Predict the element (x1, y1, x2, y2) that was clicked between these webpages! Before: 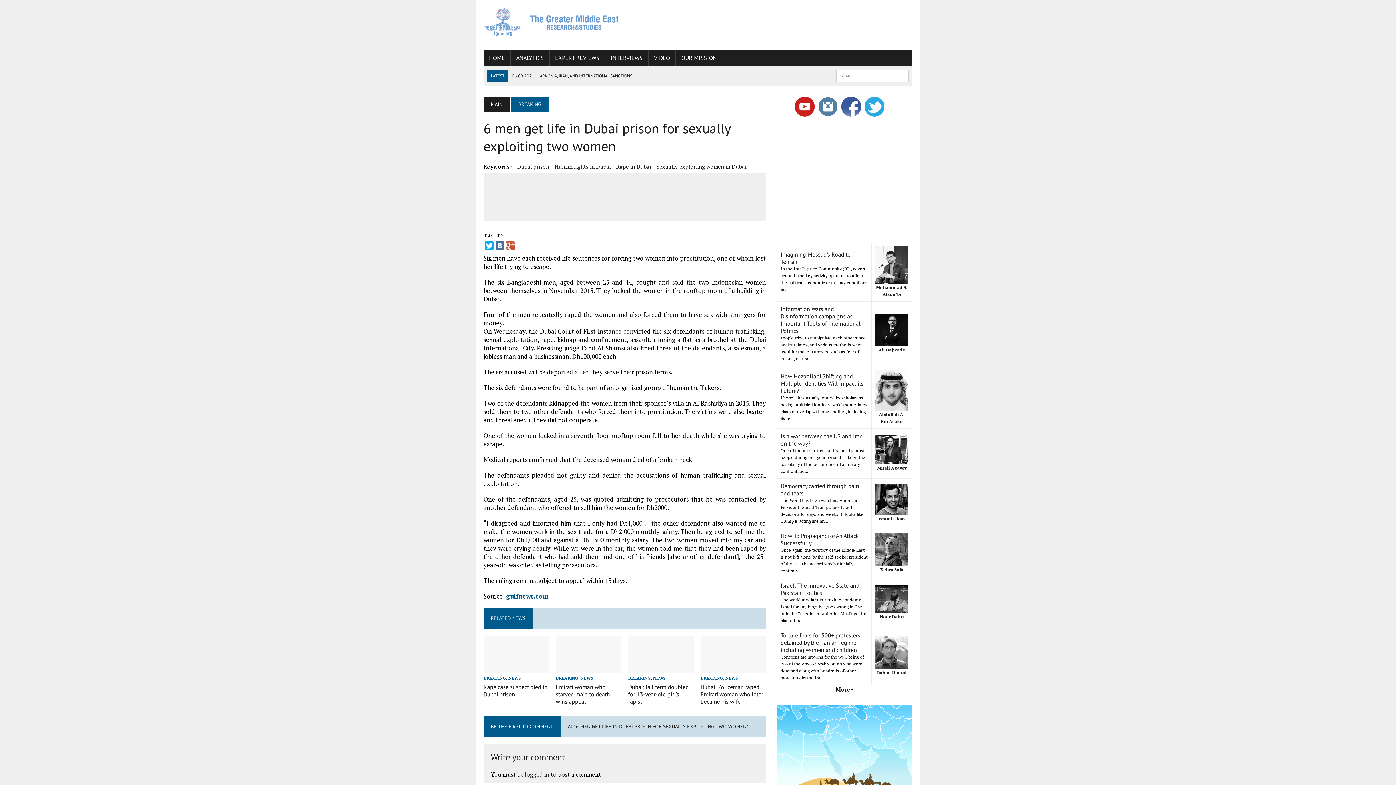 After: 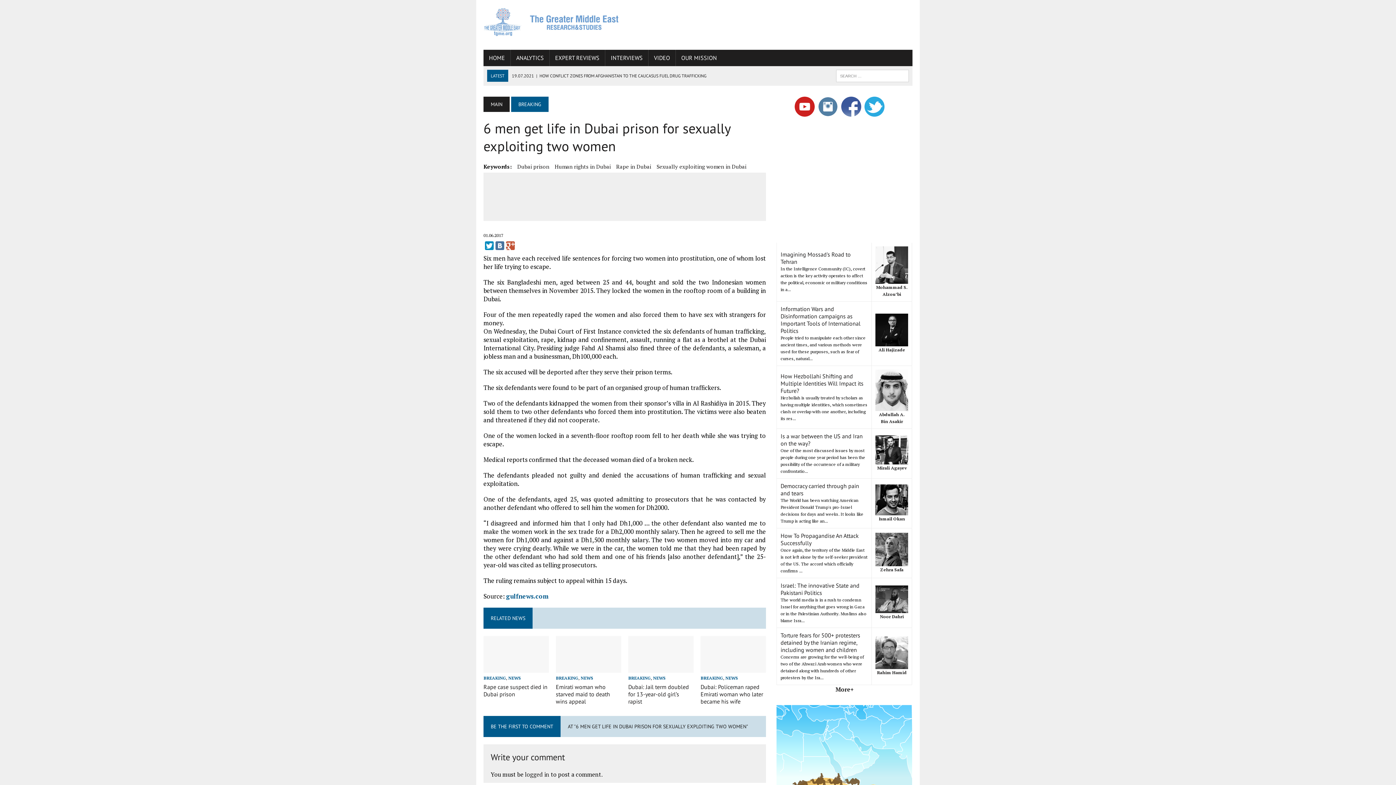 Action: bbox: (485, 241, 493, 250)